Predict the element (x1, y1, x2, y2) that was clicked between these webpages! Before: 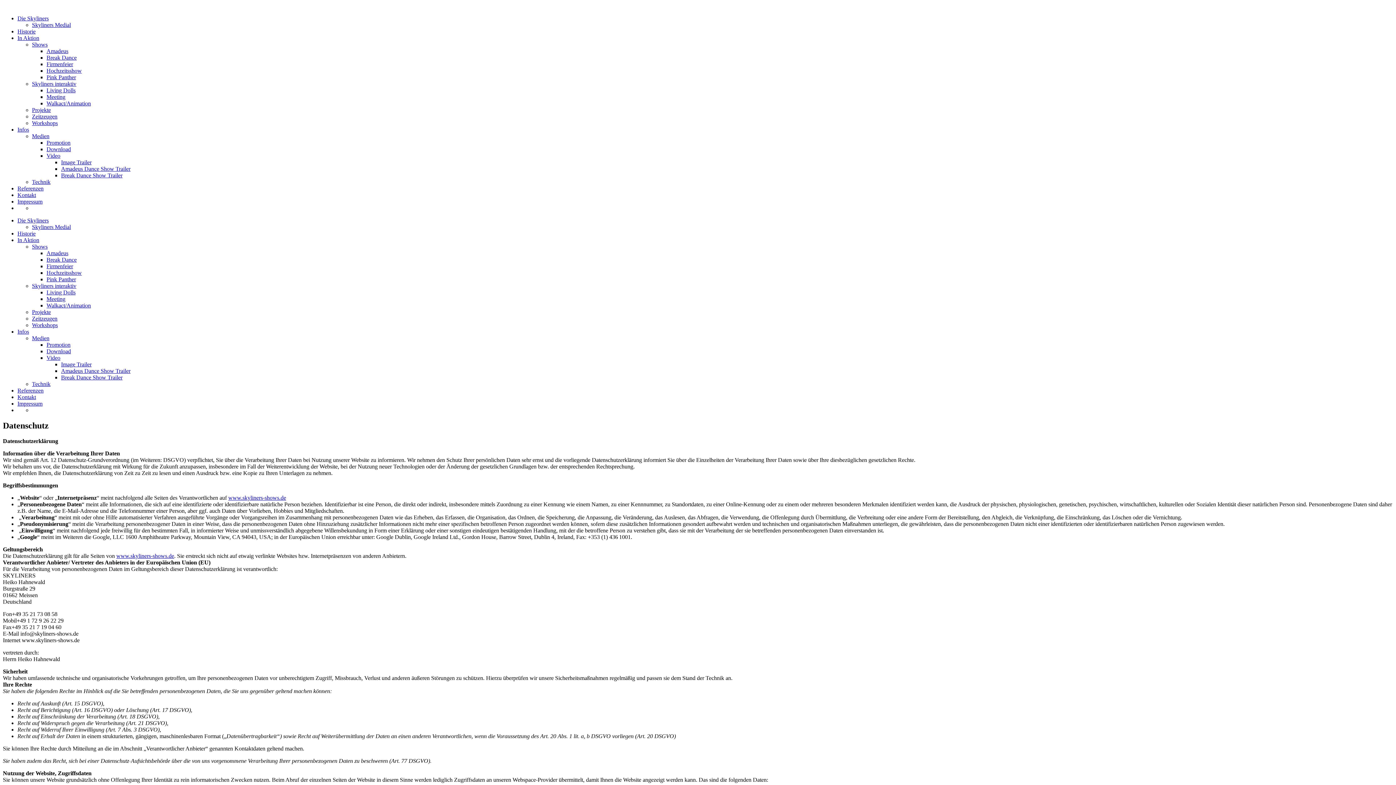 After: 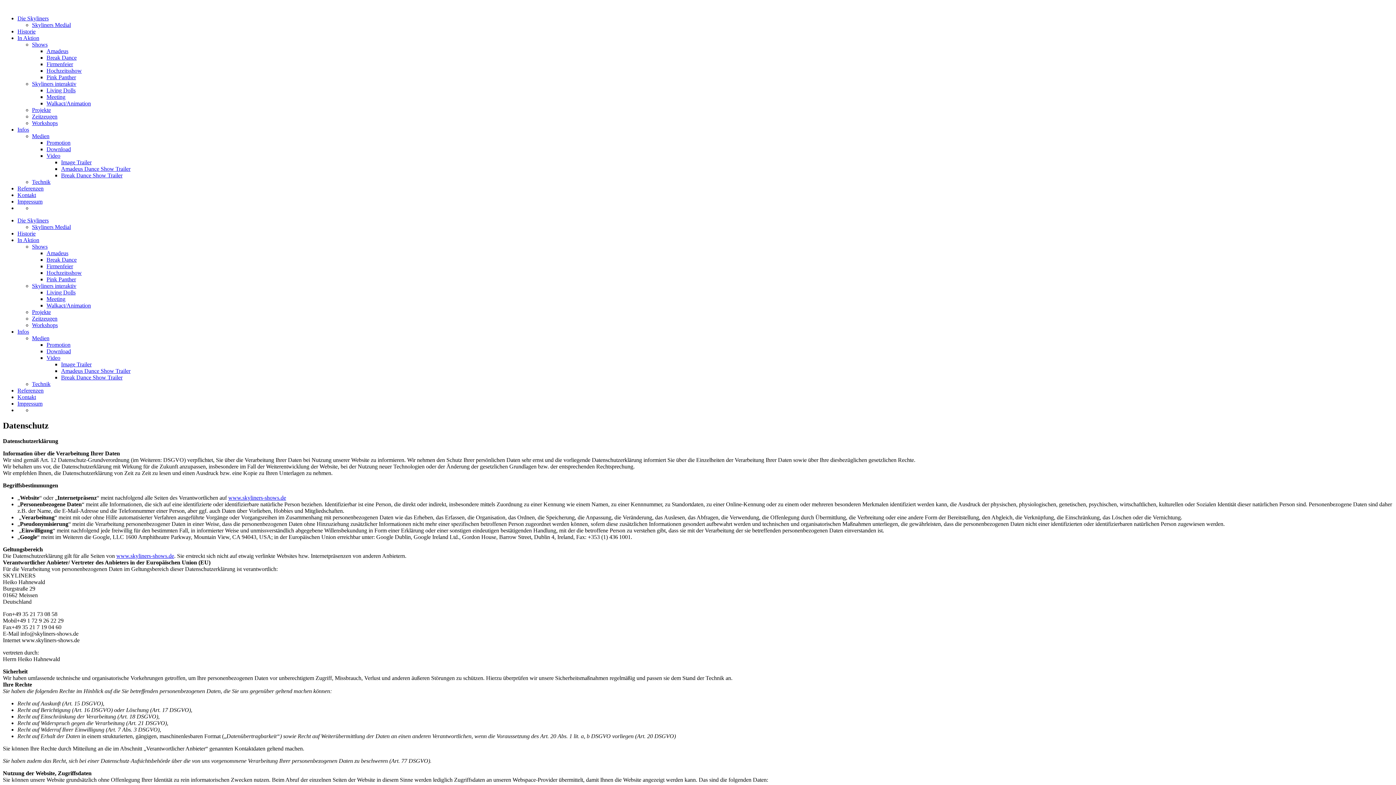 Action: label: Skyliners interaktiv bbox: (32, 282, 76, 289)